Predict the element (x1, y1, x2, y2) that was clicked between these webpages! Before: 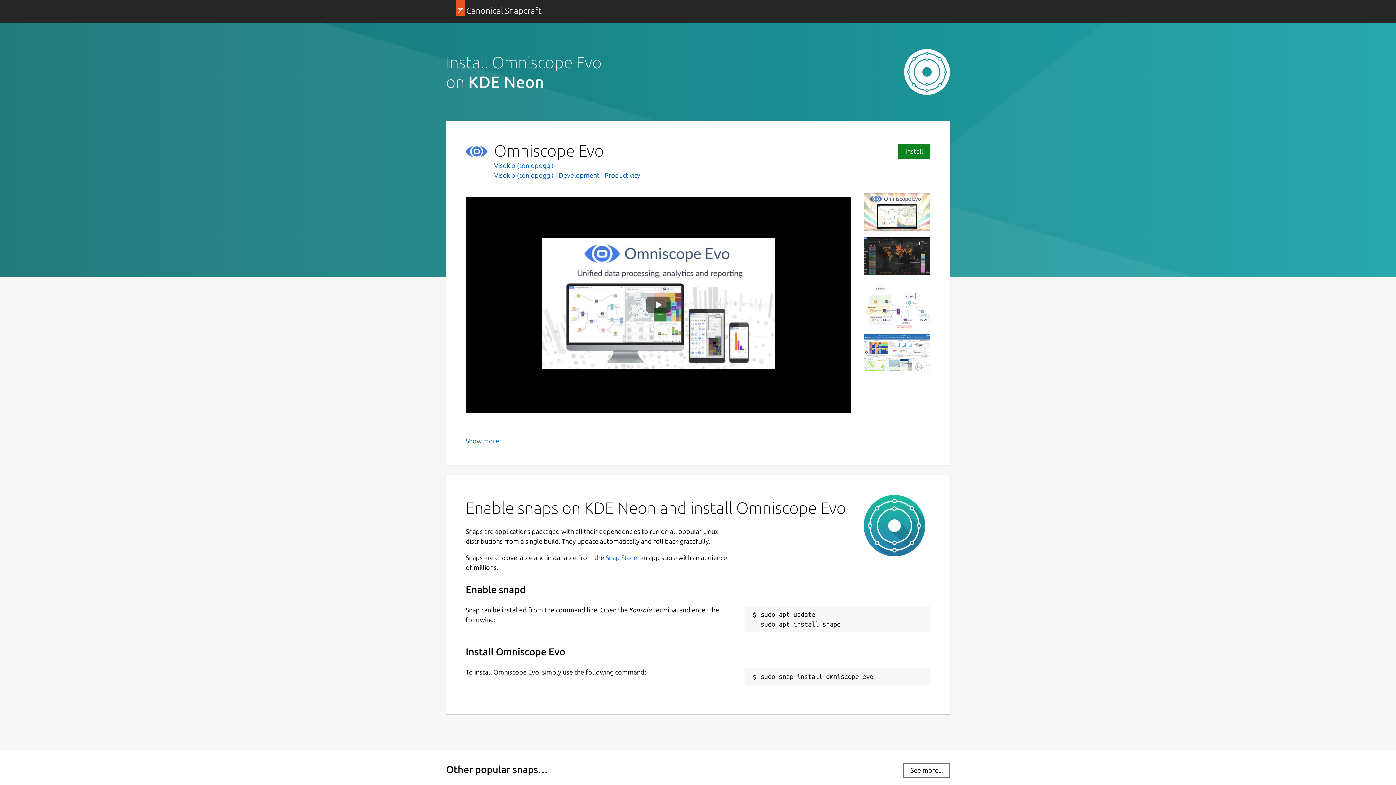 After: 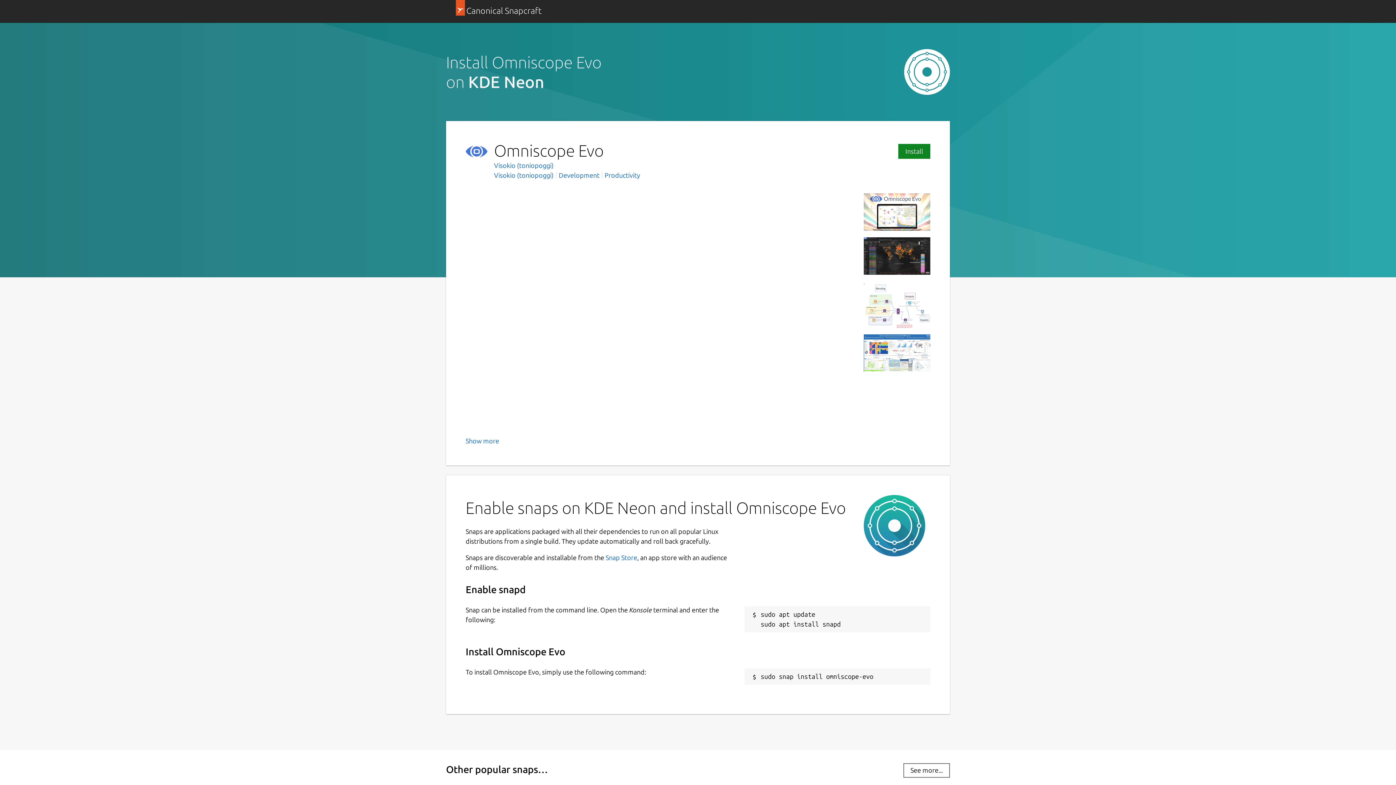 Action: bbox: (465, 196, 850, 413)